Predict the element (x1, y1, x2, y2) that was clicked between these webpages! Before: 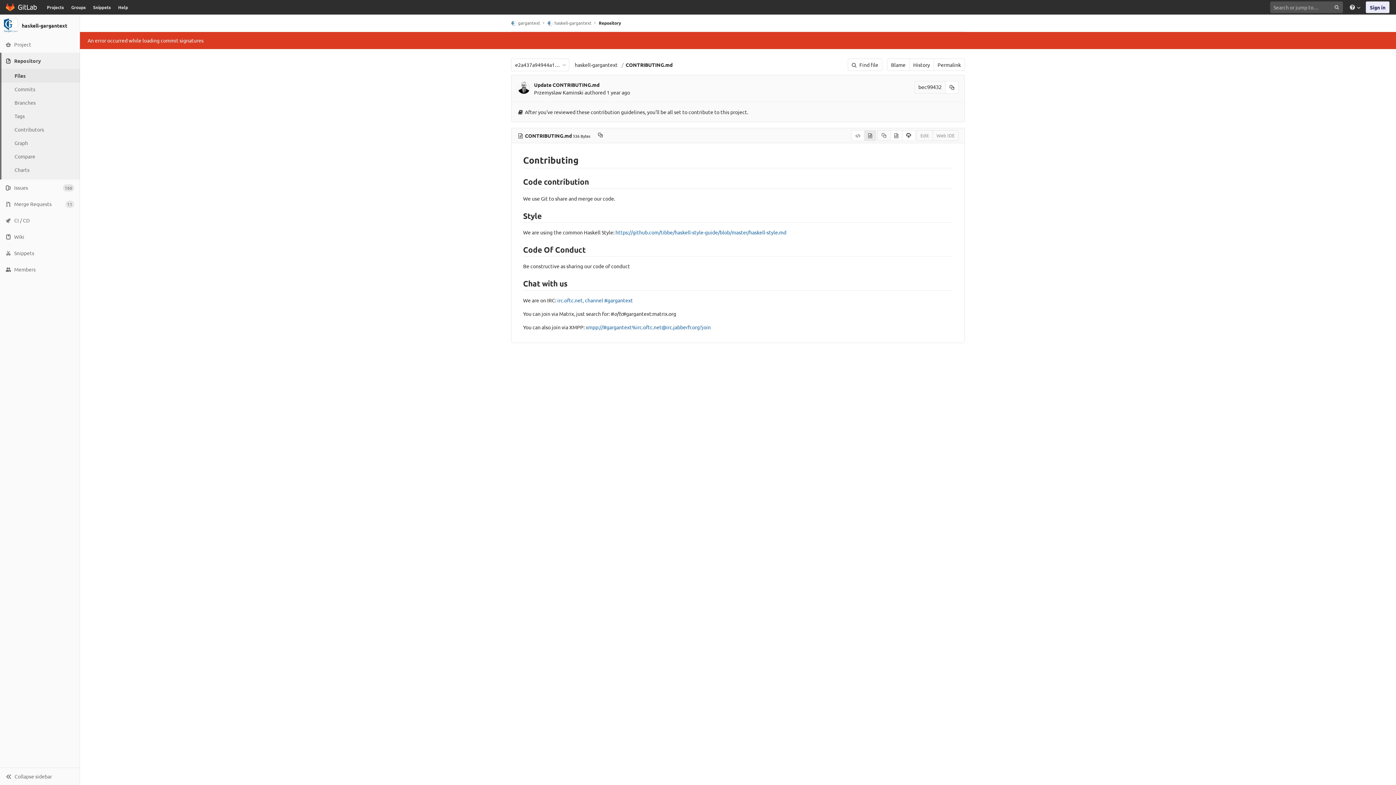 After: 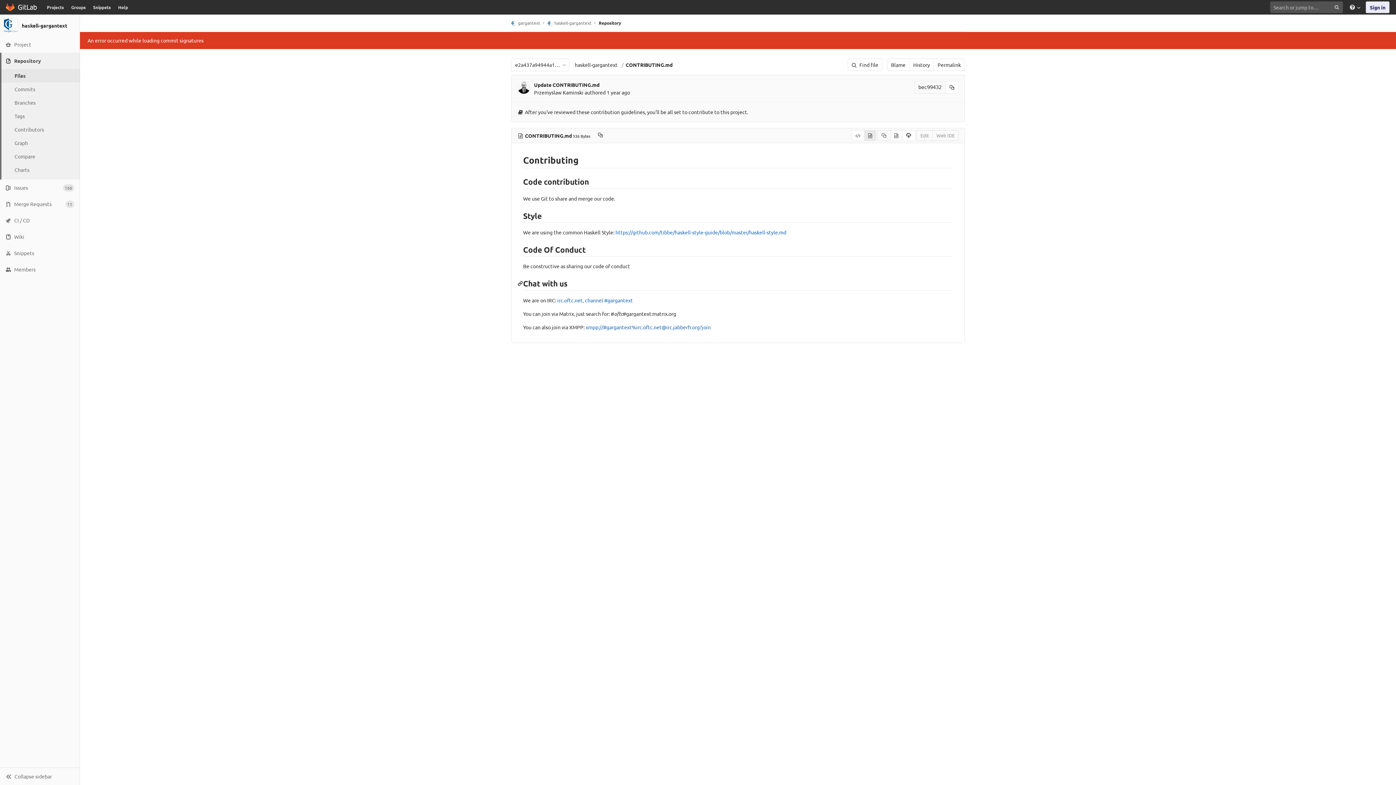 Action: bbox: (517, 278, 523, 288)